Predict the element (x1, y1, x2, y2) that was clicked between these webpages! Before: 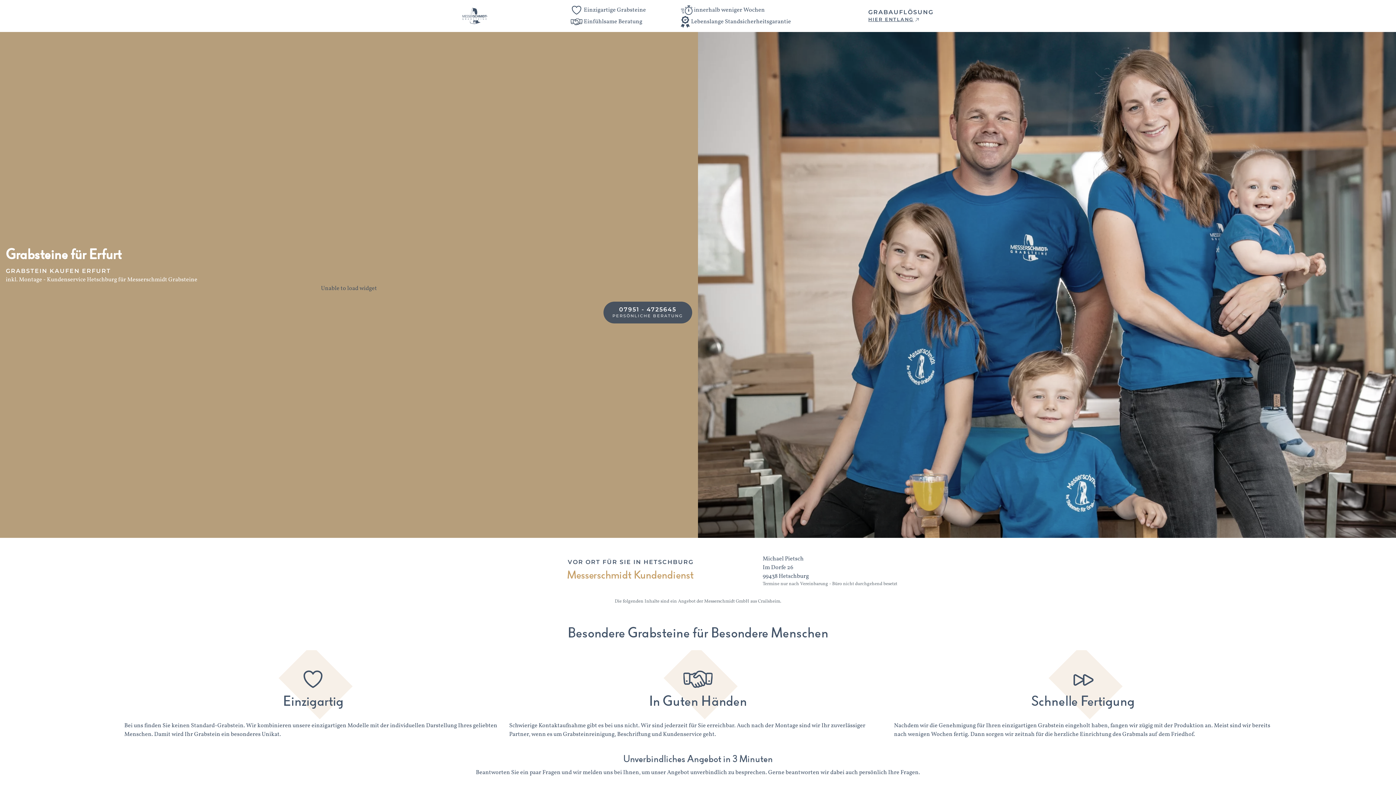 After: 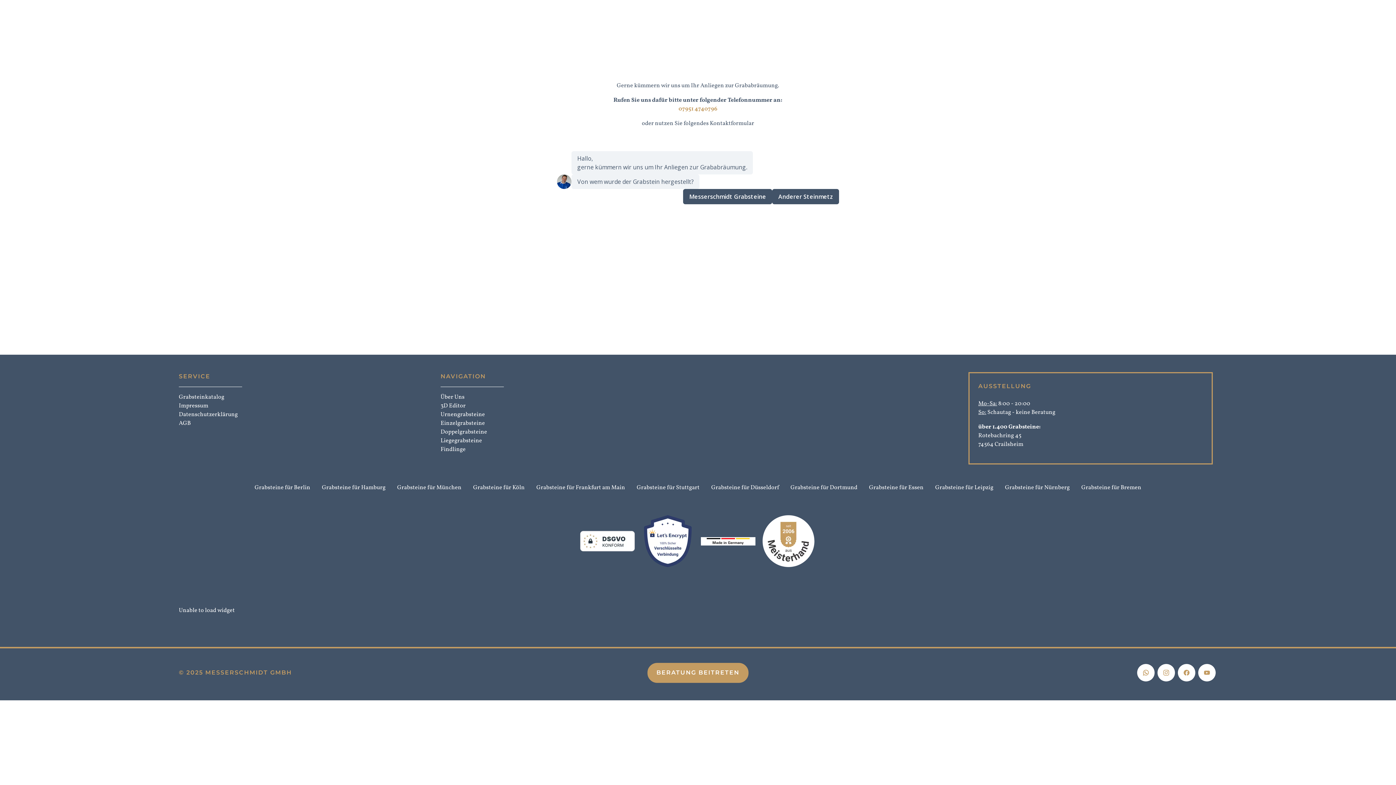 Action: bbox: (868, 8, 933, 23) label: GRABAUFLÖSUNG
HIER ENTLANG 